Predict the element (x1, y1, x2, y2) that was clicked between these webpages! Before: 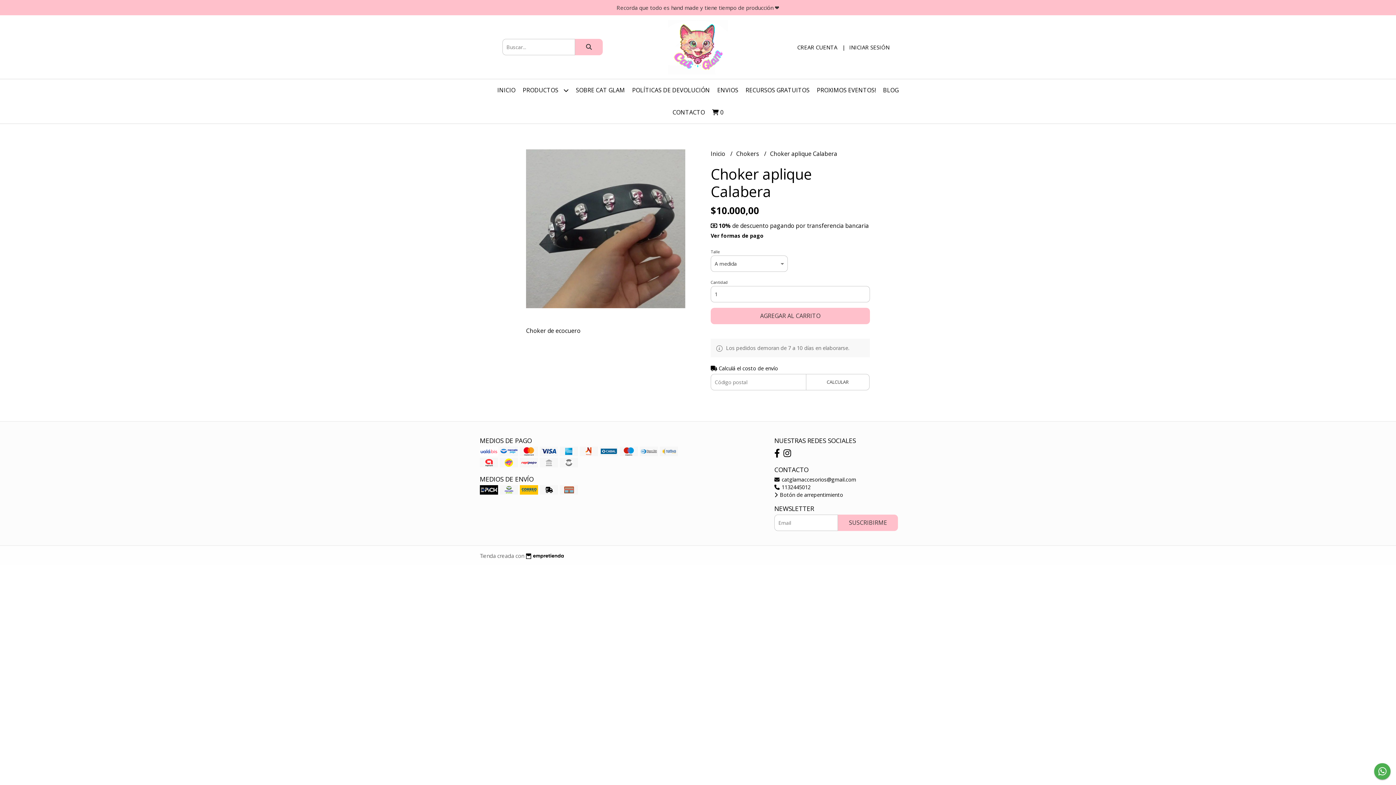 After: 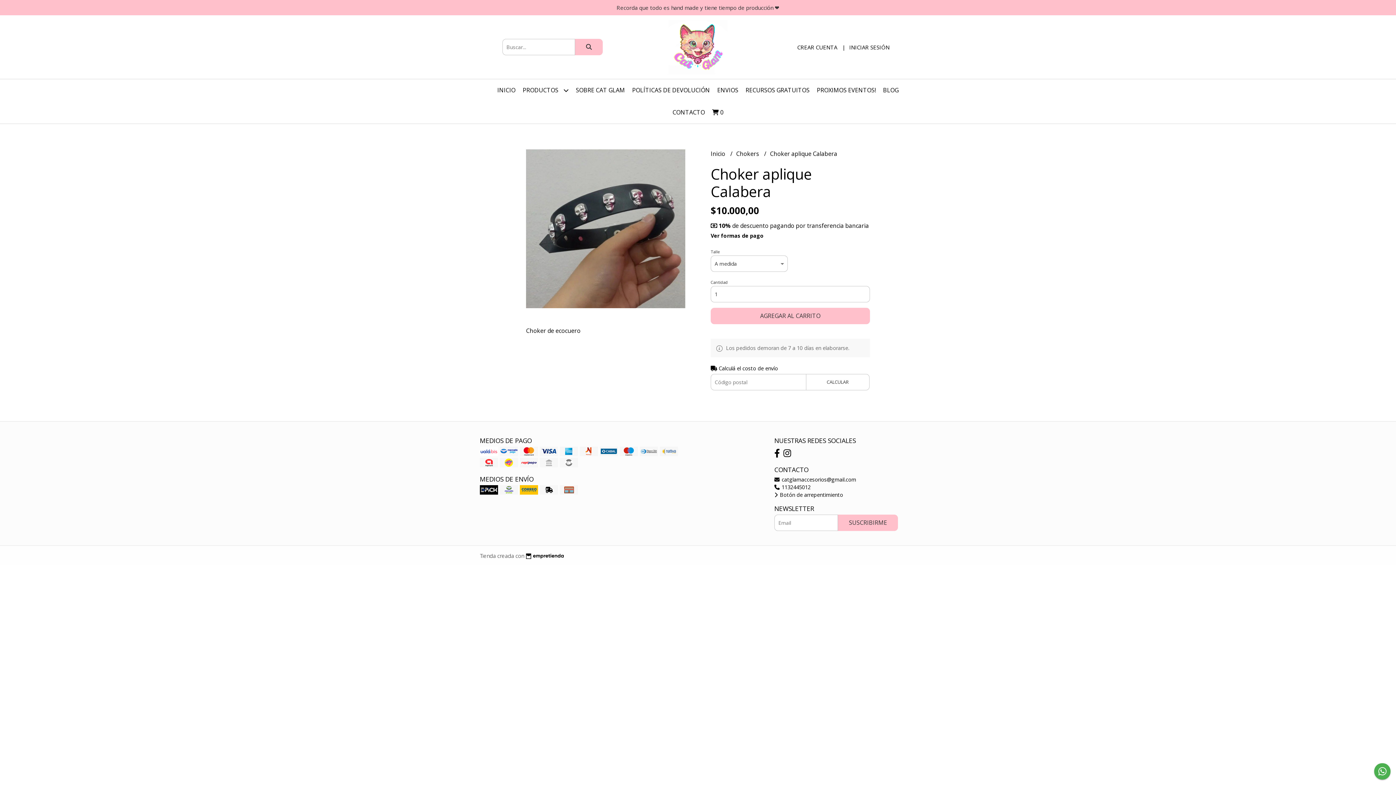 Action: bbox: (1374, 763, 1390, 780)